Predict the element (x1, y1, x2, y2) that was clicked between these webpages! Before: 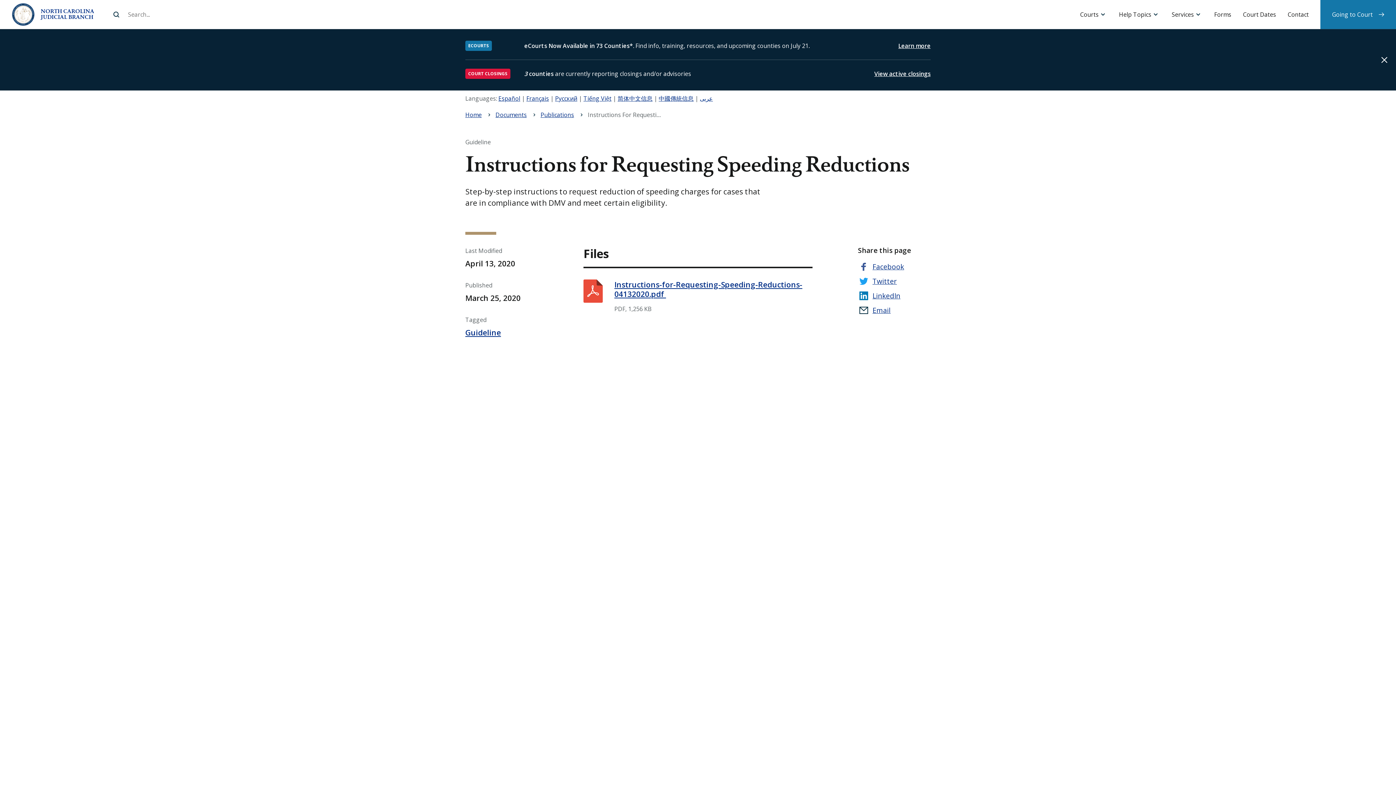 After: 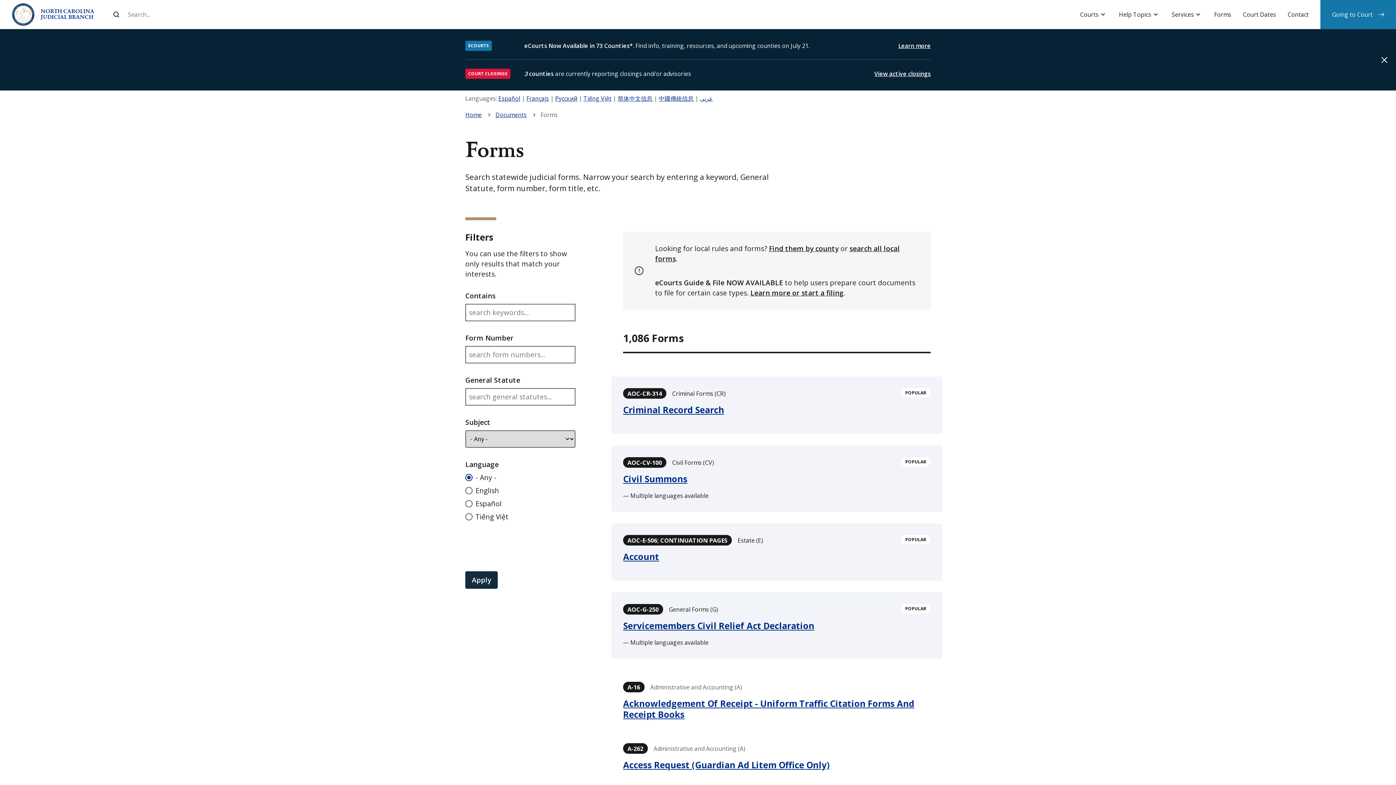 Action: label: Forms bbox: (1208, 0, 1237, 29)